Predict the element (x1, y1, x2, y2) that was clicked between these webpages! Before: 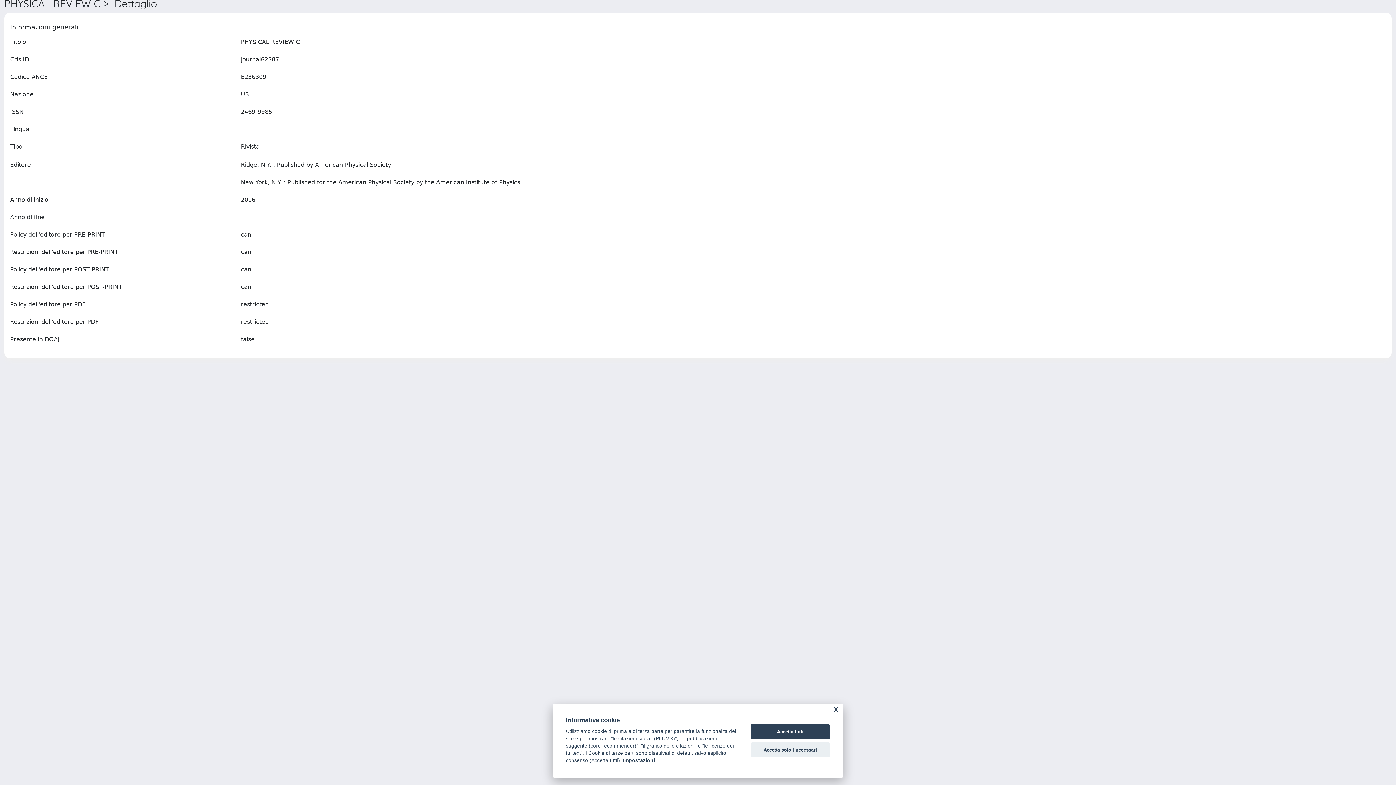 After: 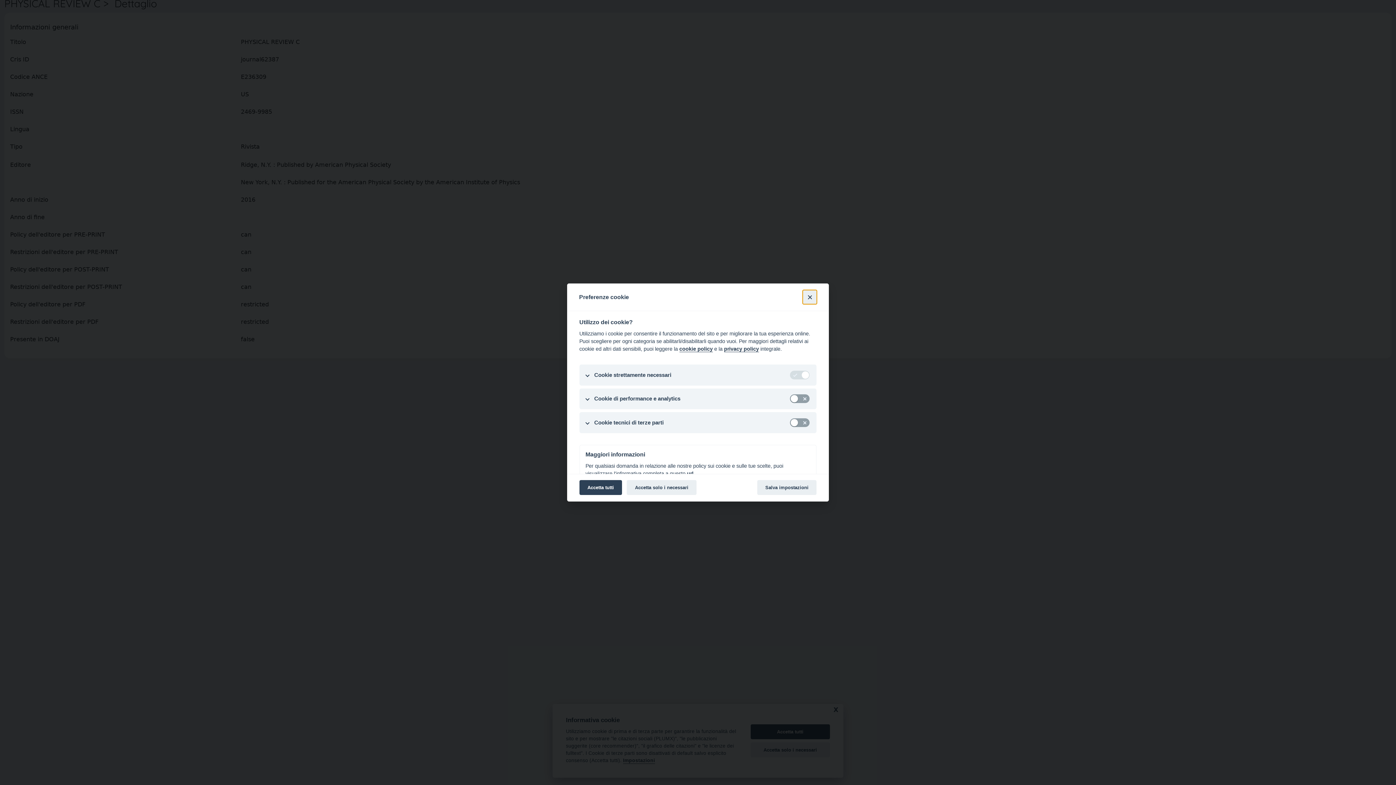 Action: label: Impostazioni bbox: (623, 758, 655, 764)